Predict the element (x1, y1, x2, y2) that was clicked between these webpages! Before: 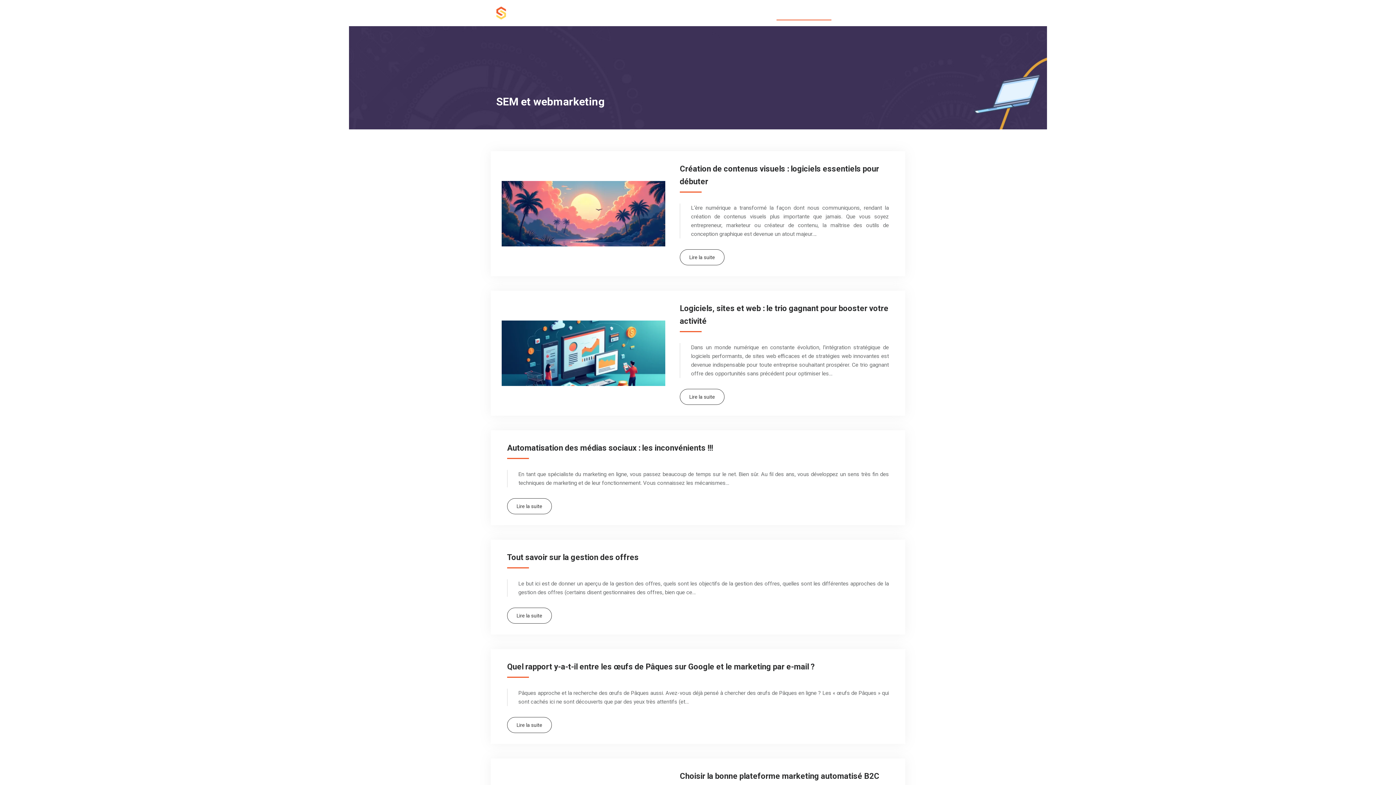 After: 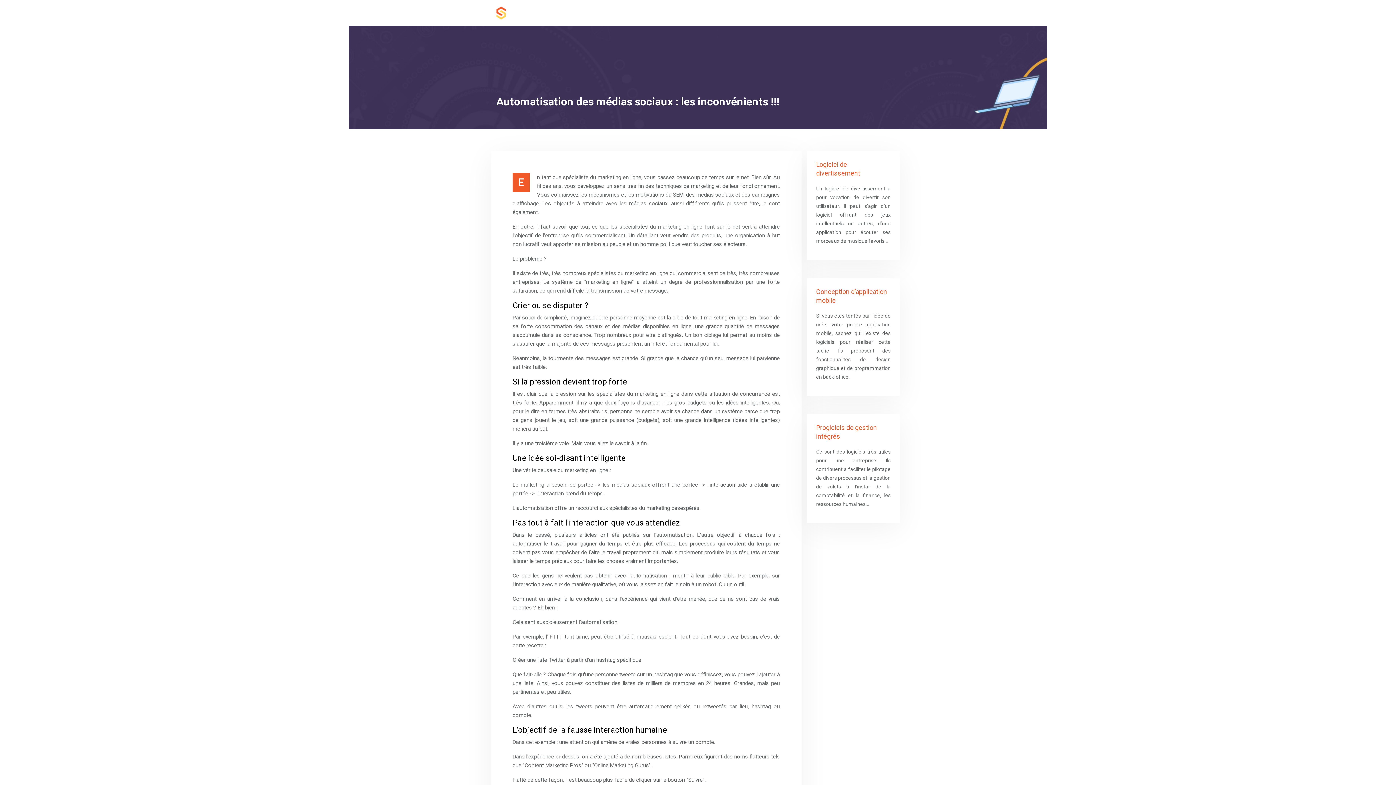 Action: bbox: (507, 498, 552, 514) label: Lire la suite